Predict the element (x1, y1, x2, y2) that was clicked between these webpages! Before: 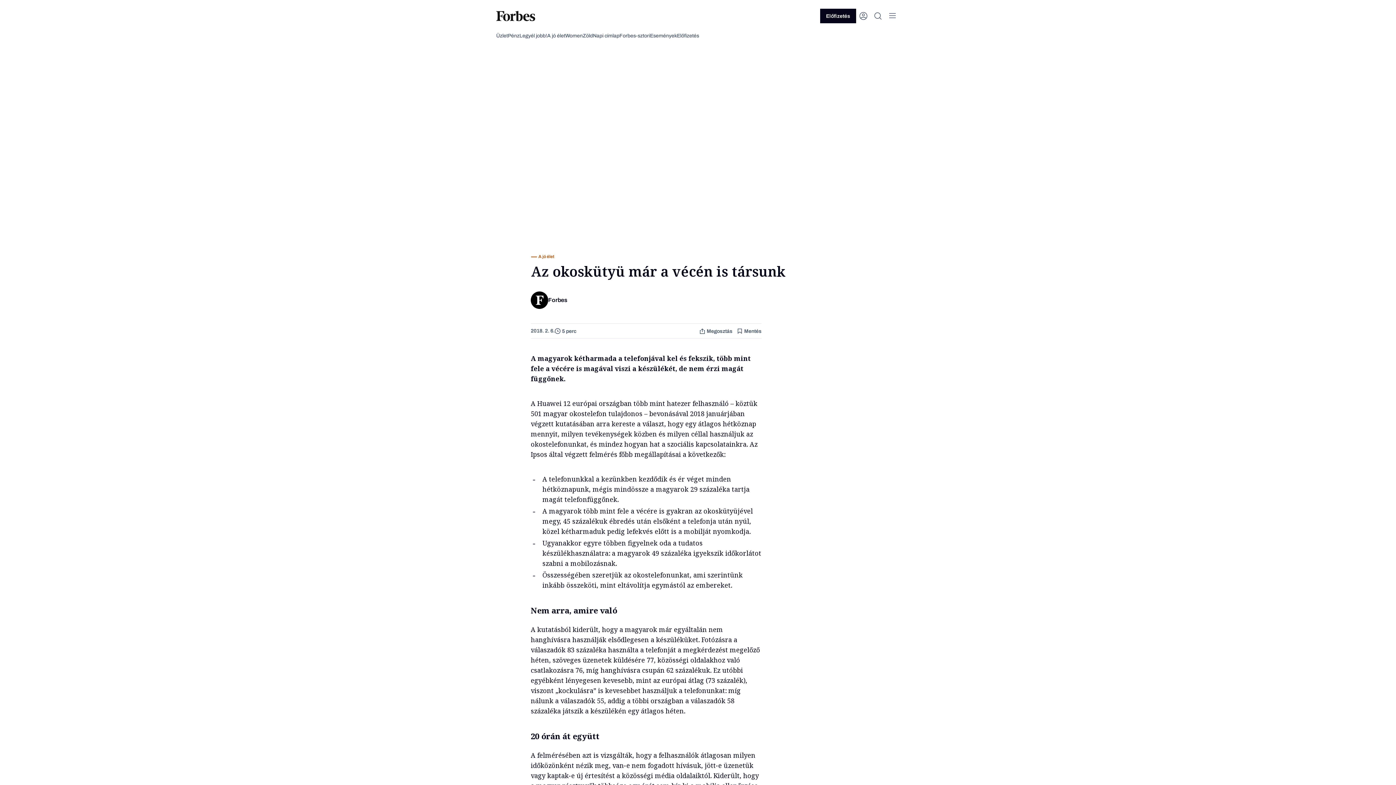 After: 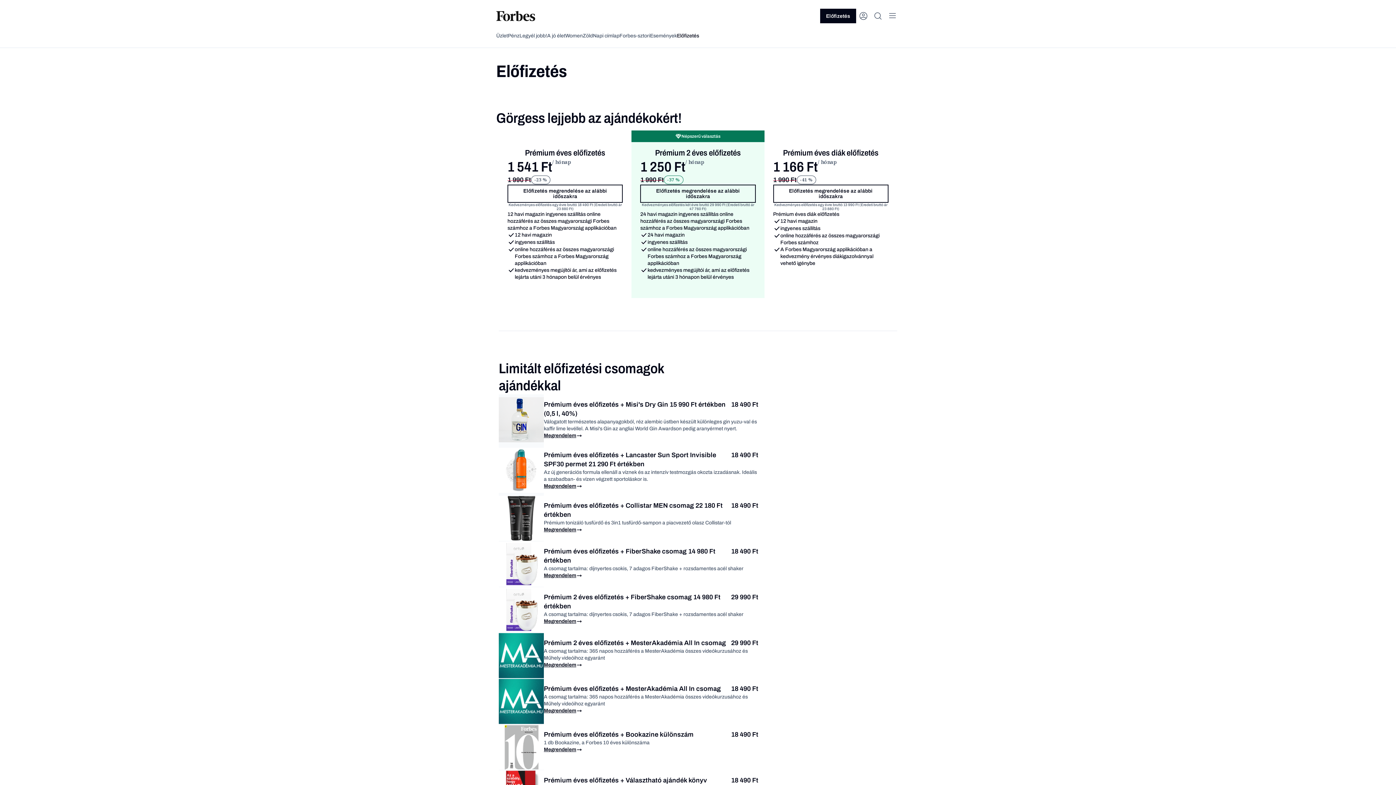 Action: label: Előfizetés bbox: (820, 41, 856, 56)